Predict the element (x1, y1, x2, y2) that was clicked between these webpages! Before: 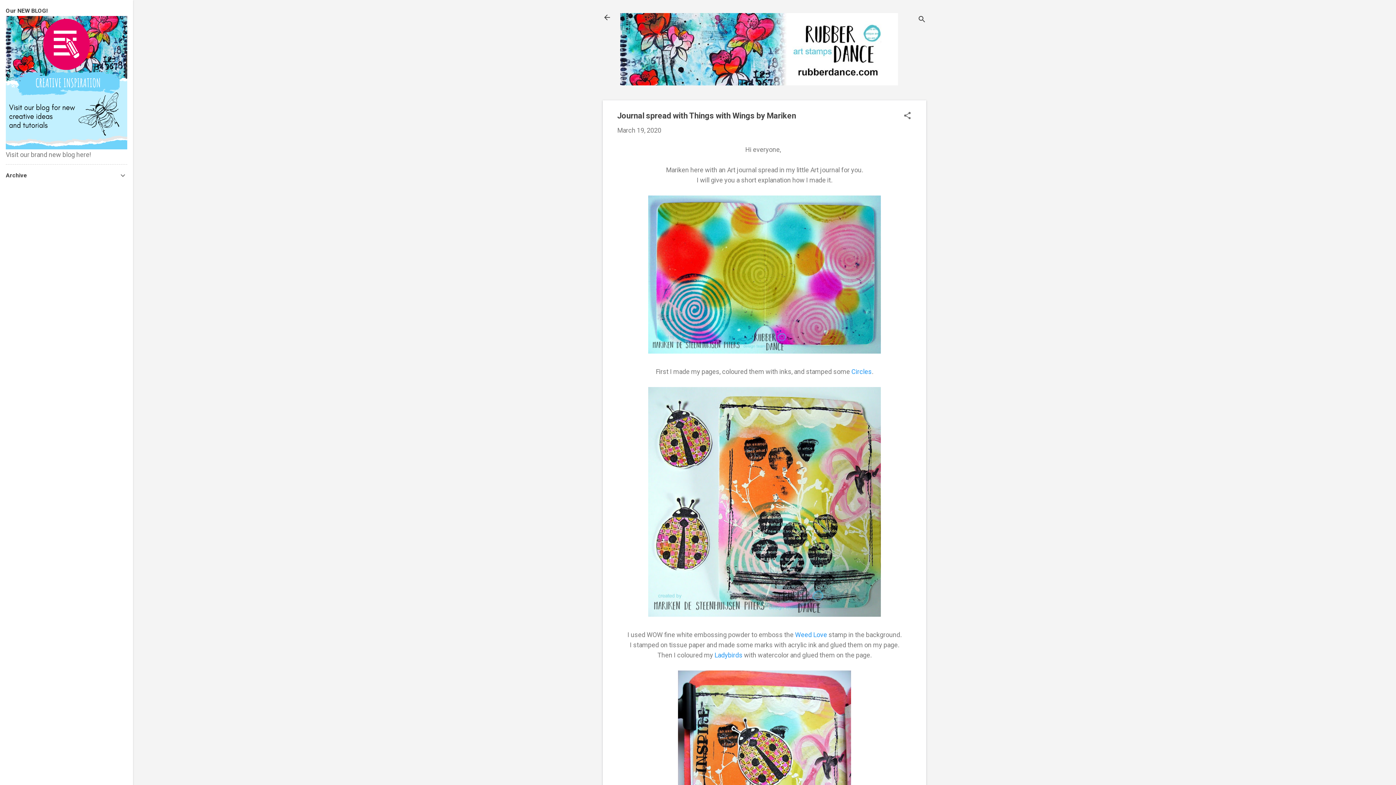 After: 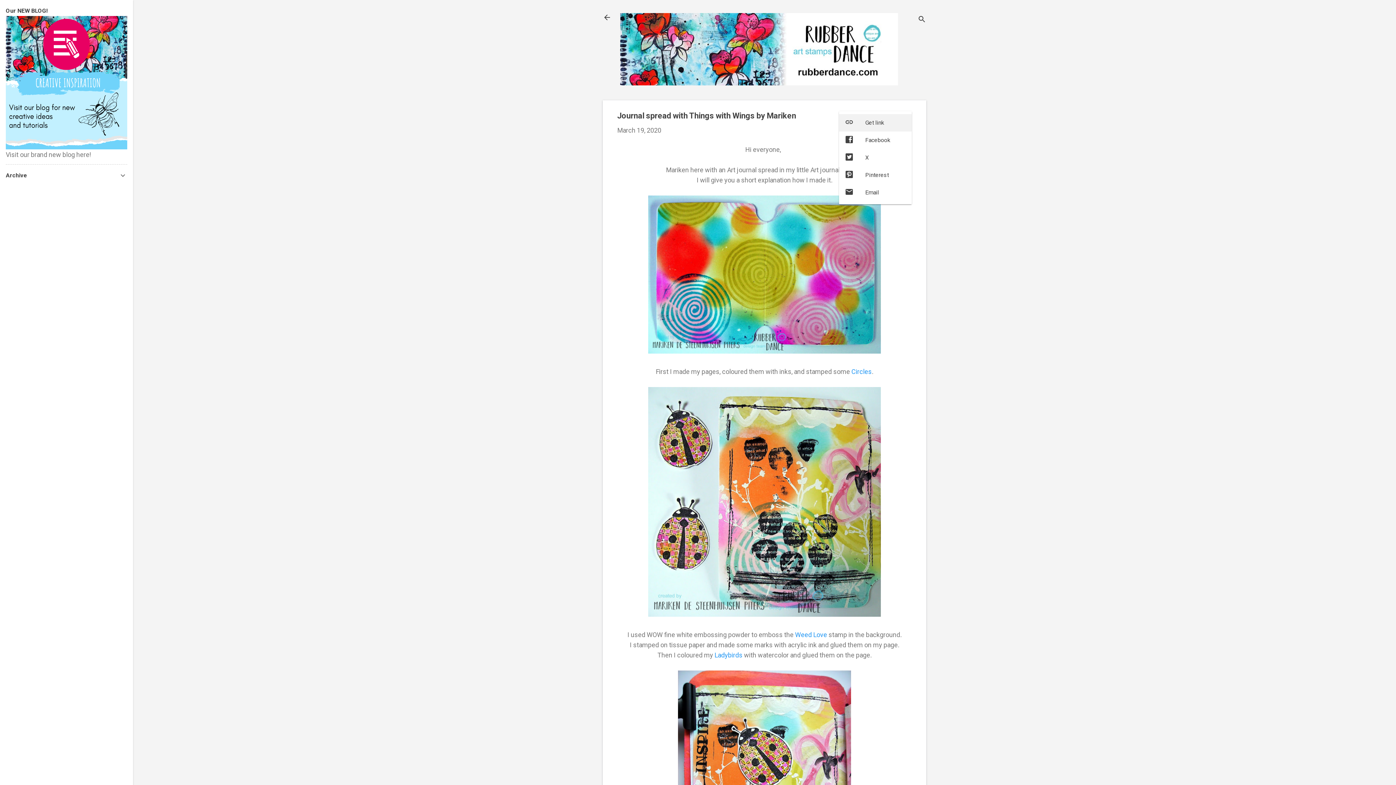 Action: label: Share bbox: (903, 111, 912, 121)